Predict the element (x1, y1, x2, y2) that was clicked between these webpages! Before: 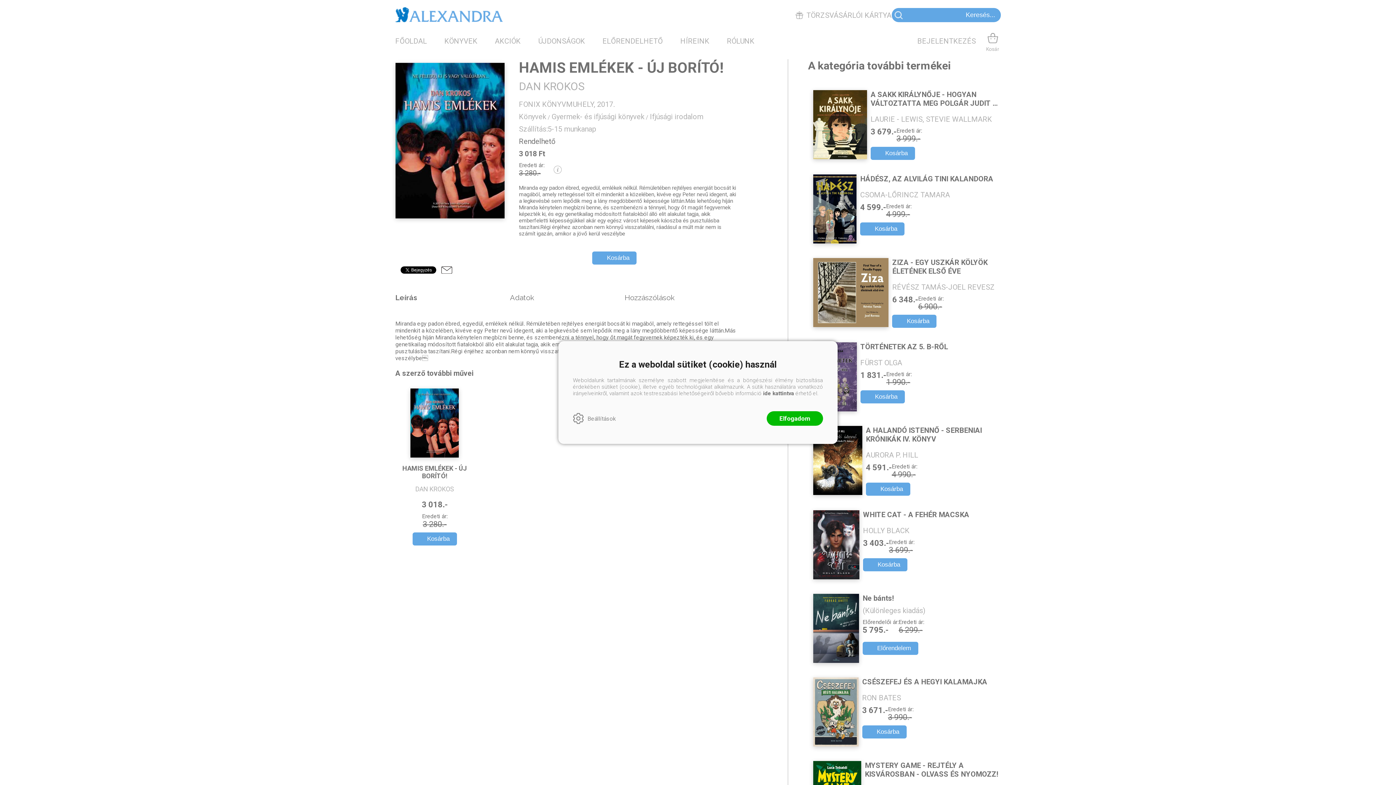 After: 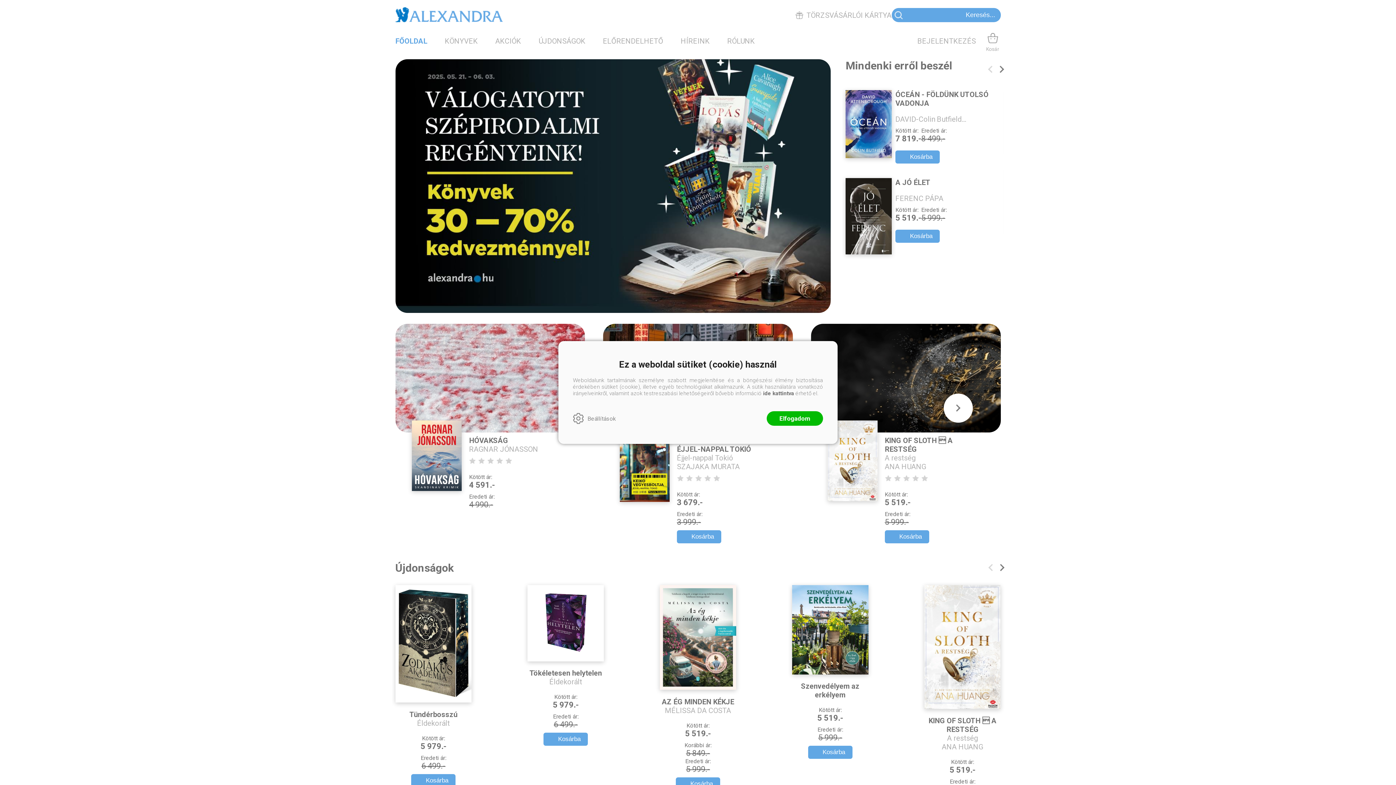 Action: bbox: (395, 36, 427, 45) label: FŐOLDAL